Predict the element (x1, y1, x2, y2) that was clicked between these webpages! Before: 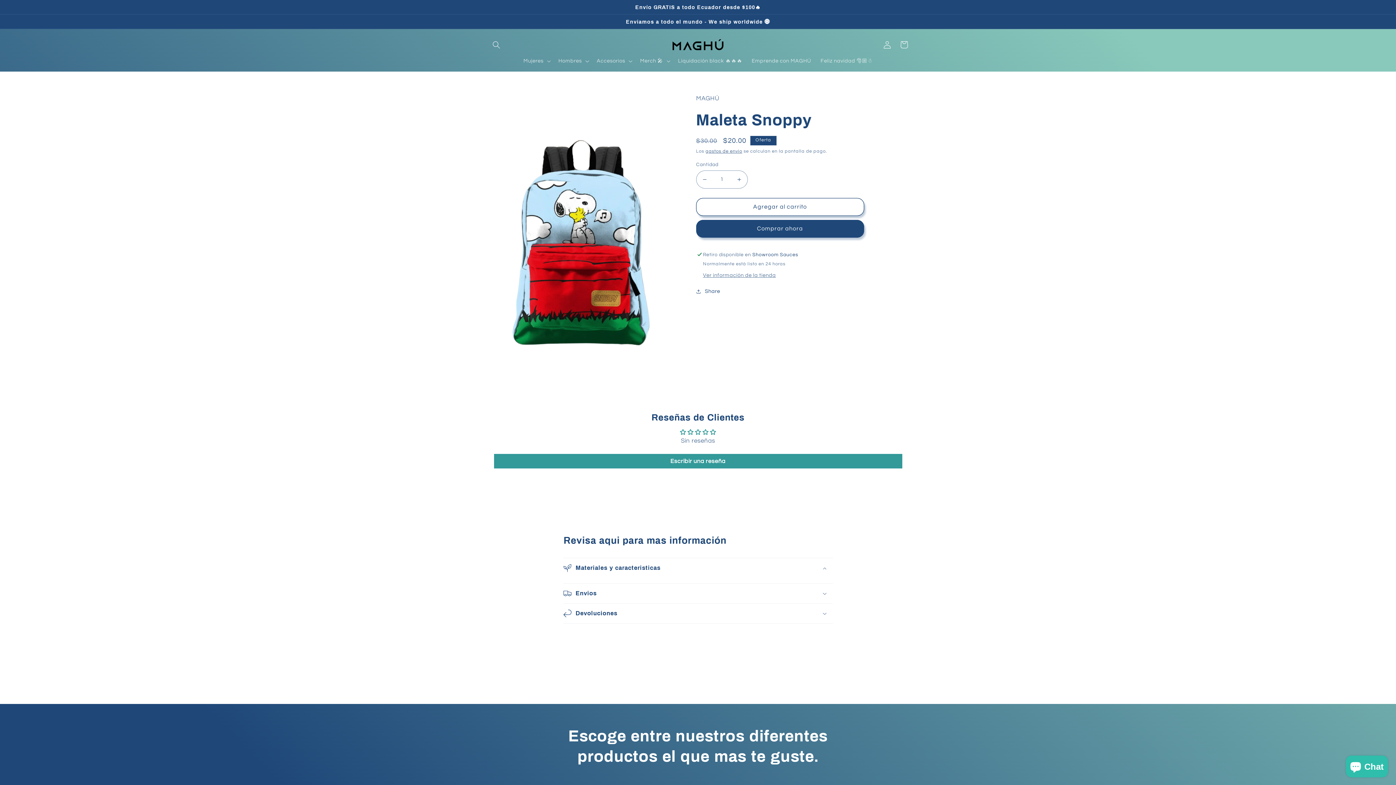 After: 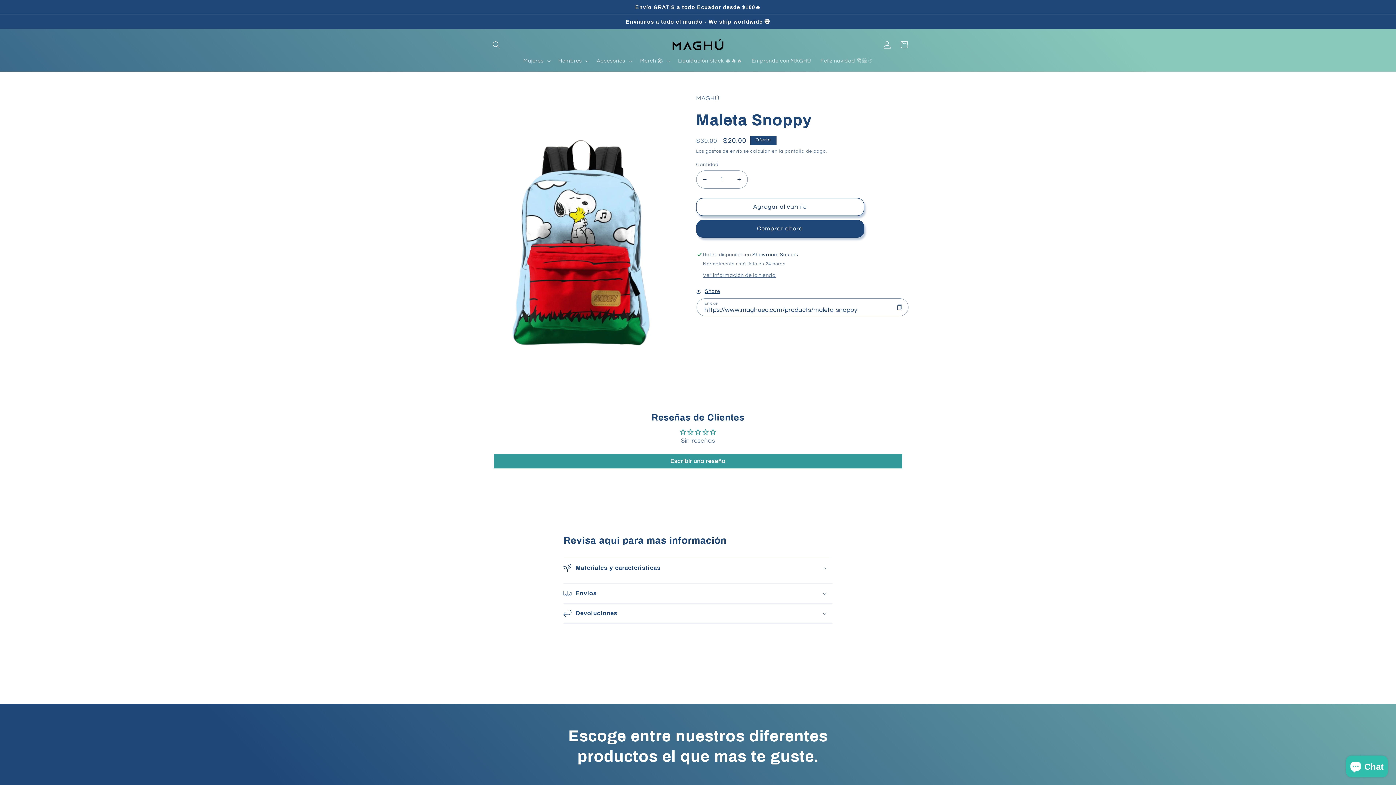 Action: bbox: (696, 287, 720, 296) label: Share